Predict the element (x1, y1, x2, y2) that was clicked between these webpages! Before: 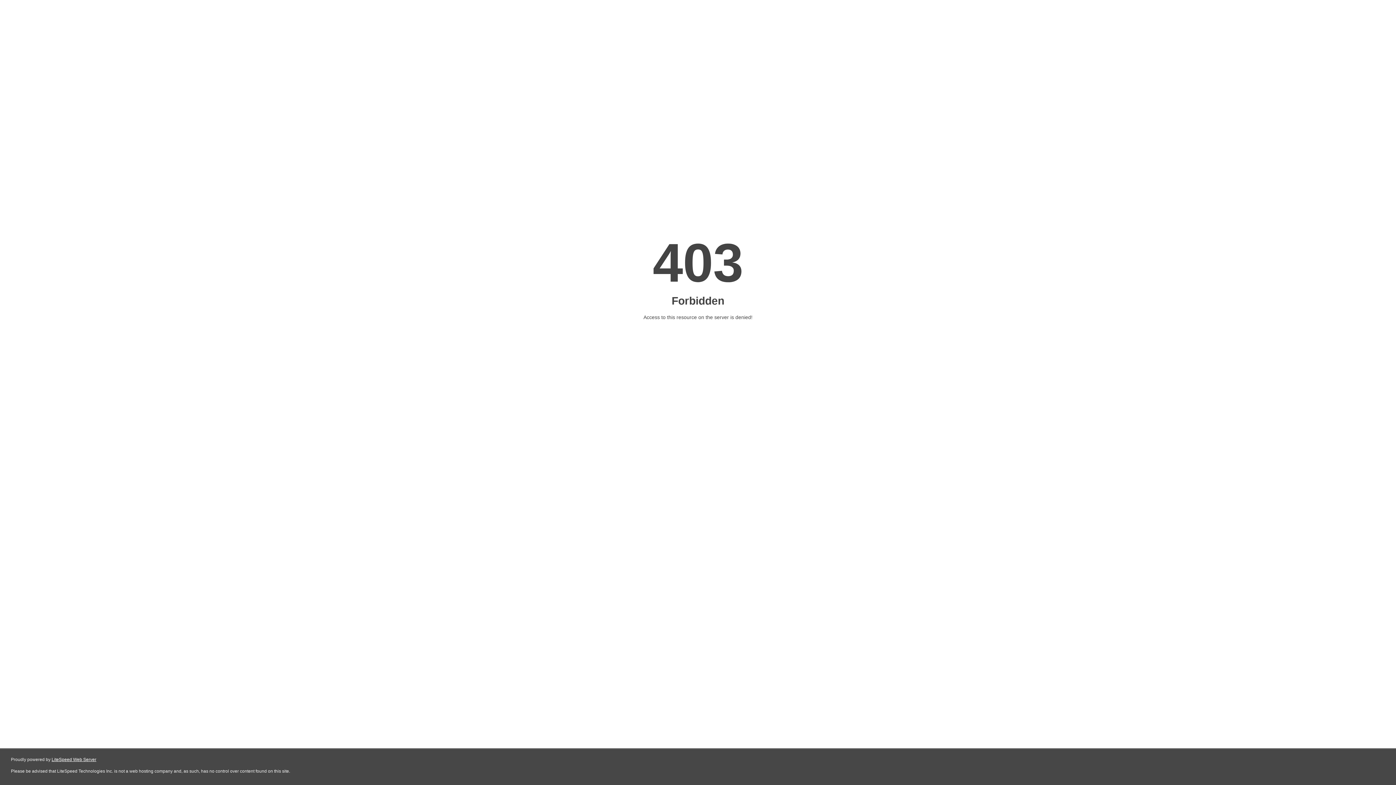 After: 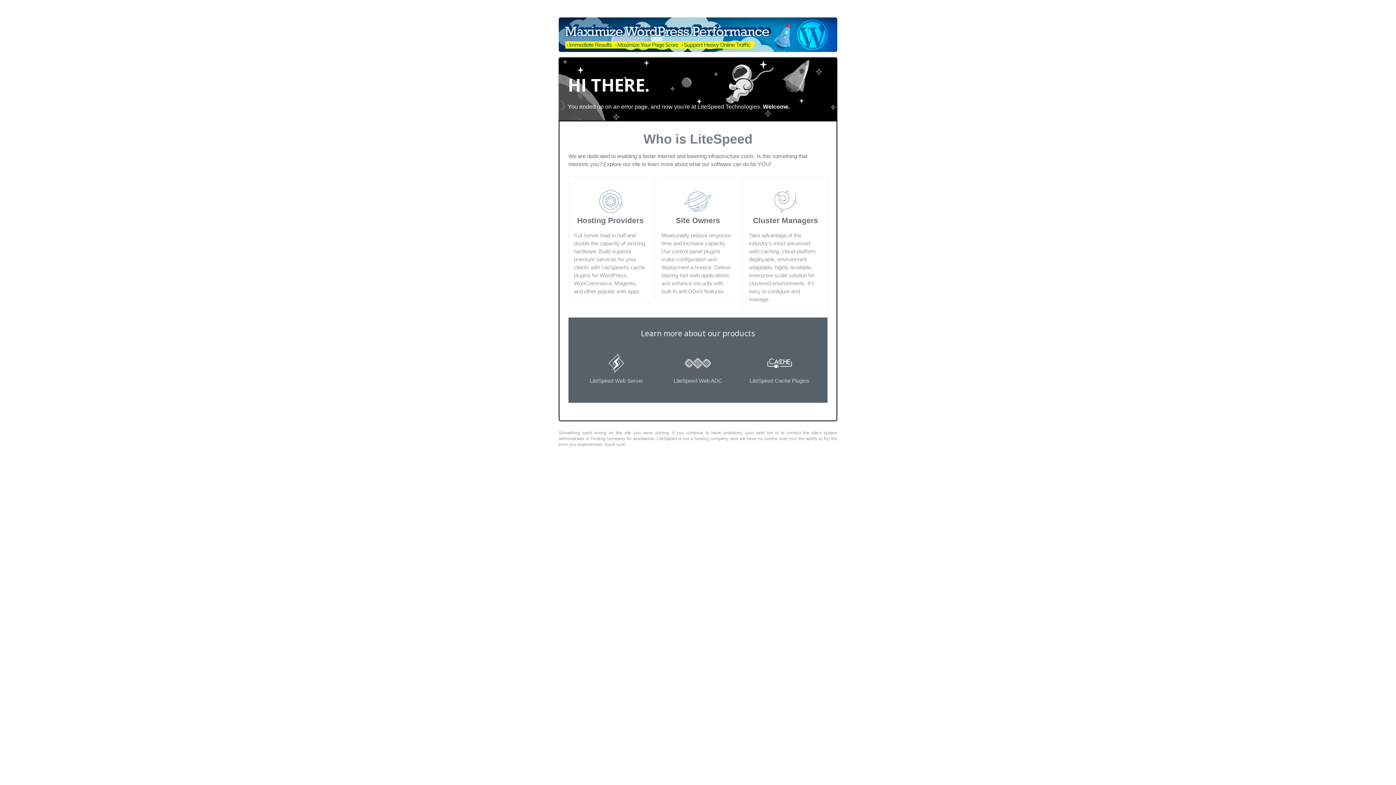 Action: label: LiteSpeed Web Server bbox: (51, 757, 96, 762)